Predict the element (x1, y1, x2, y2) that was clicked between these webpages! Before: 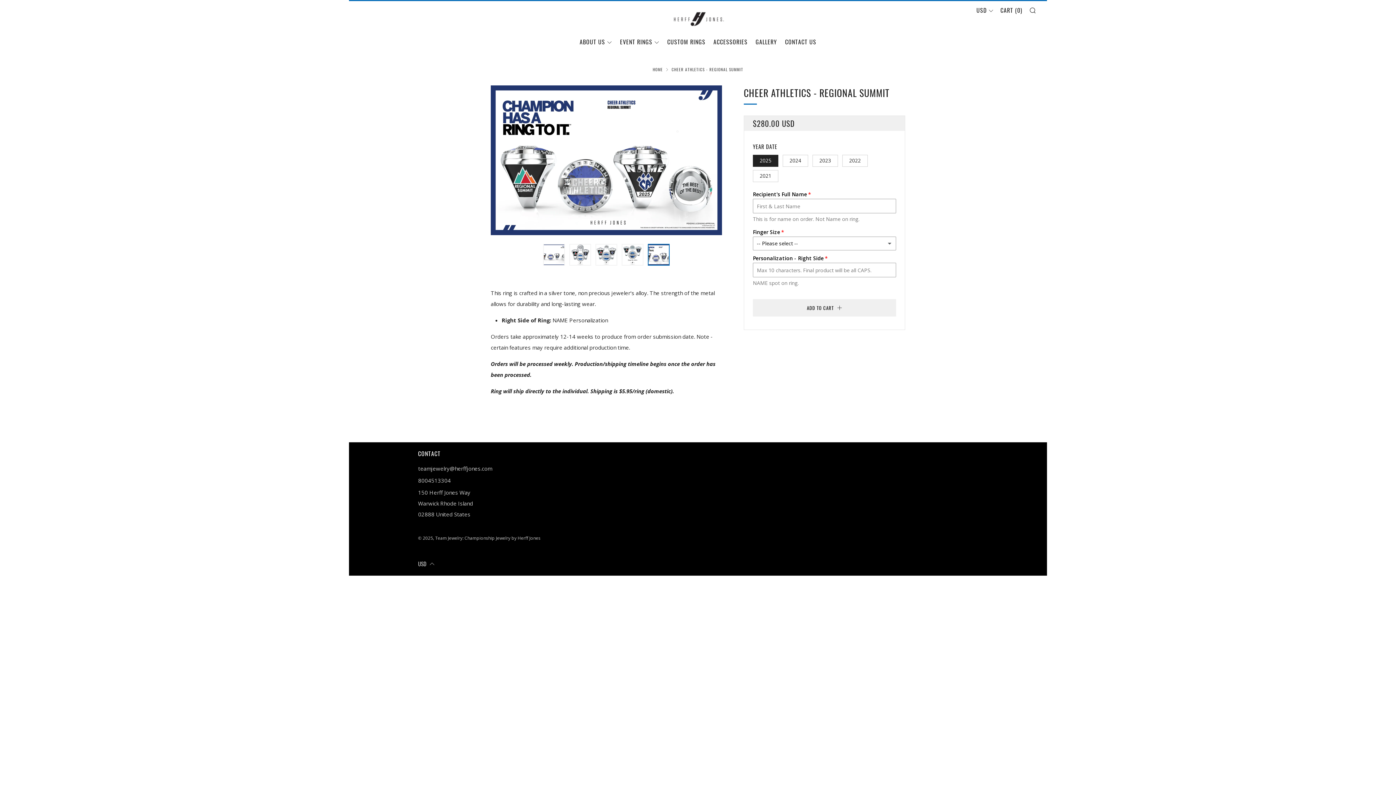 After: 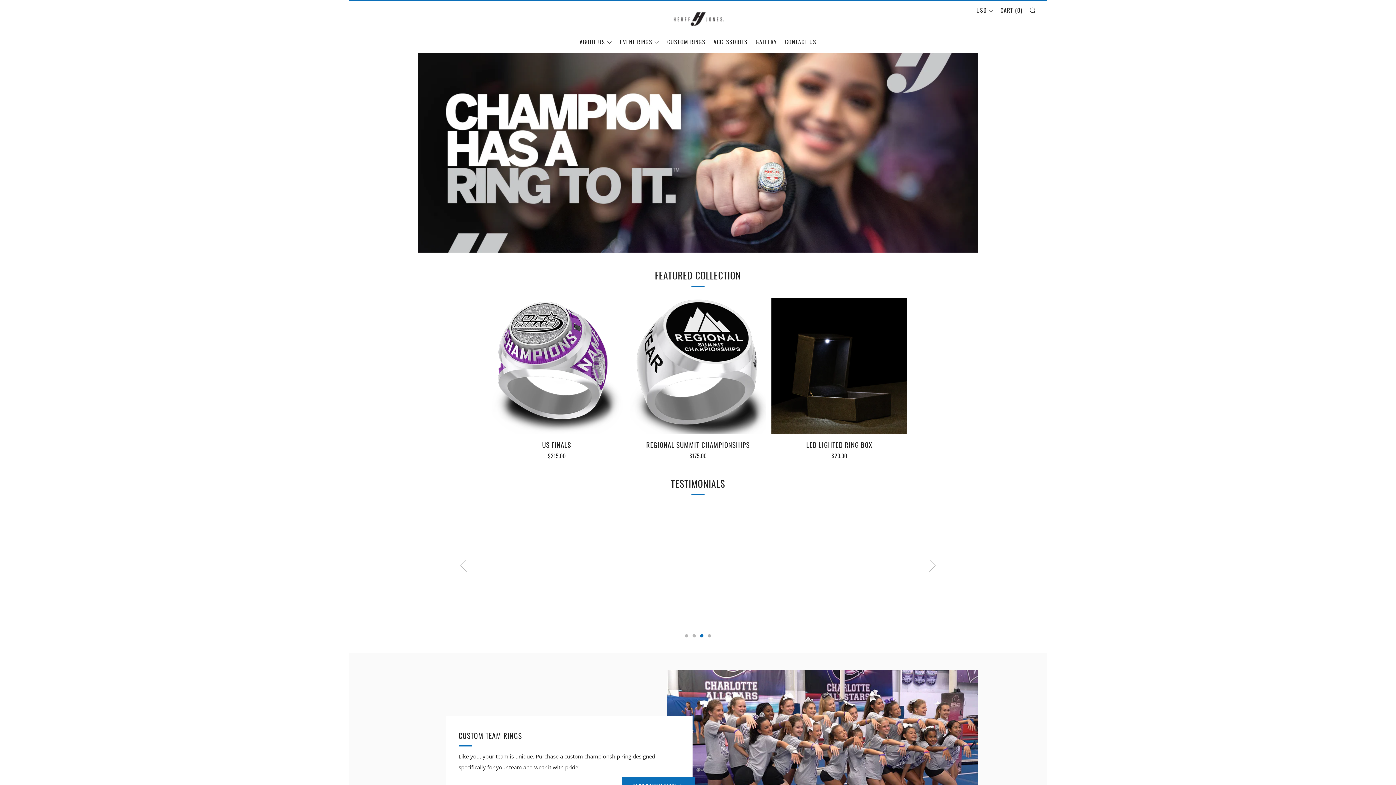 Action: bbox: (670, 1, 725, 36)